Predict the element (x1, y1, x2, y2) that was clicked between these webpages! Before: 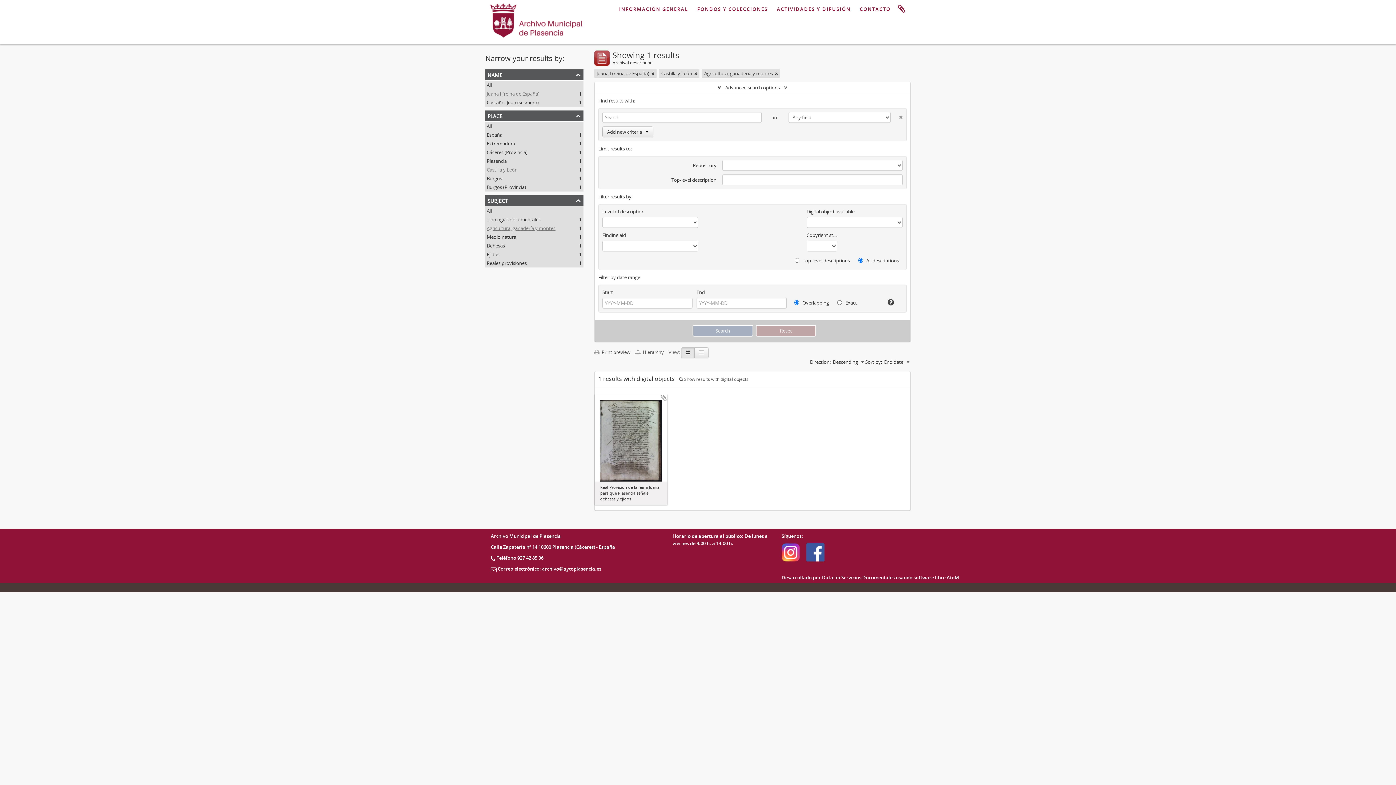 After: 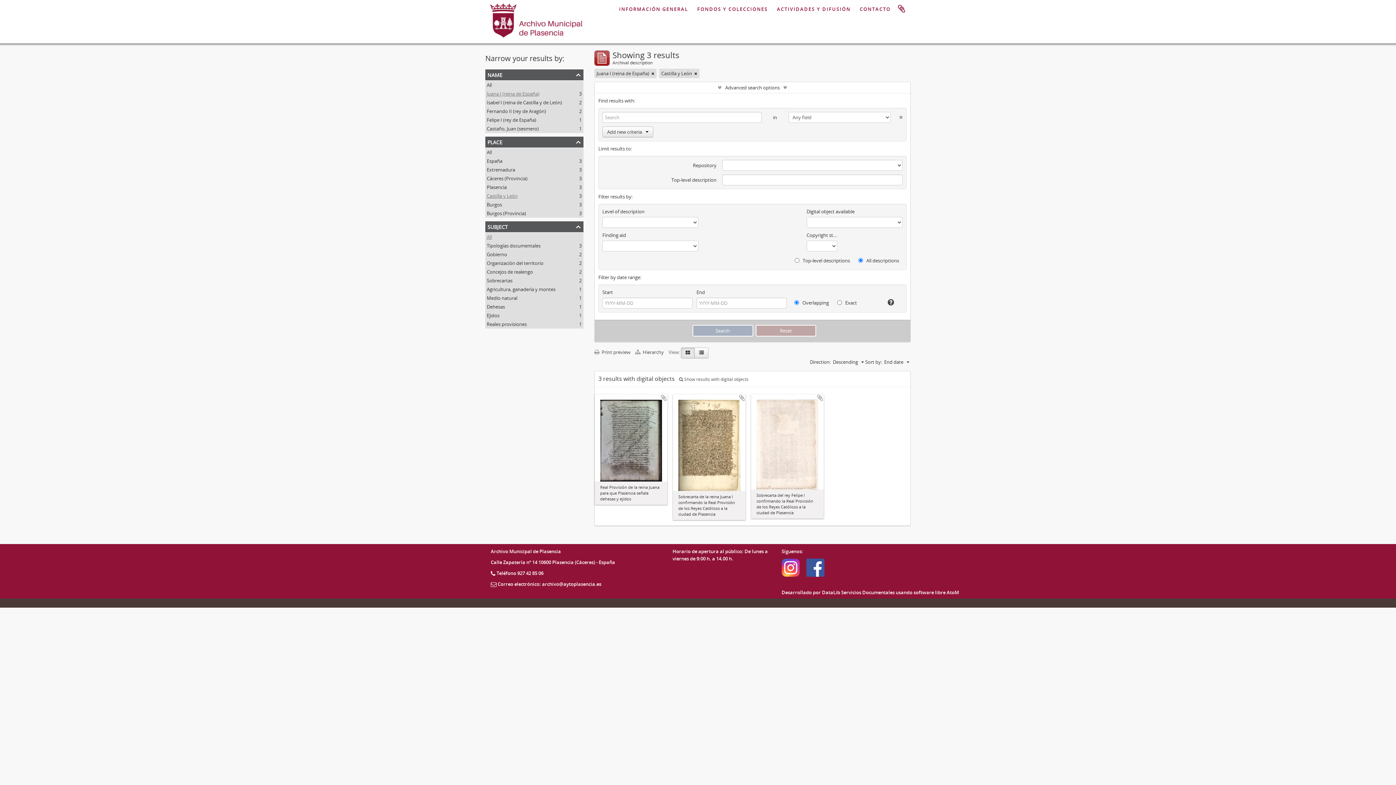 Action: bbox: (775, 69, 778, 77)